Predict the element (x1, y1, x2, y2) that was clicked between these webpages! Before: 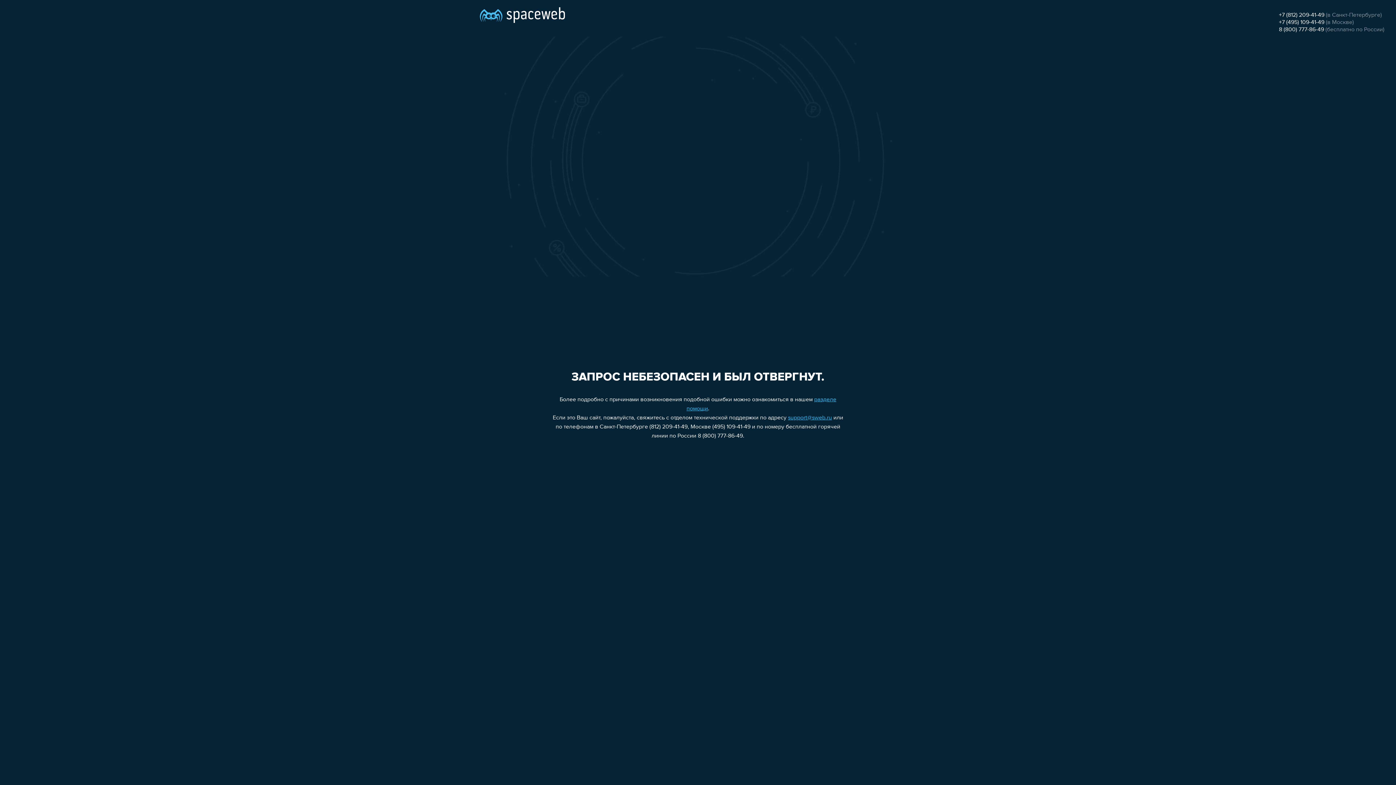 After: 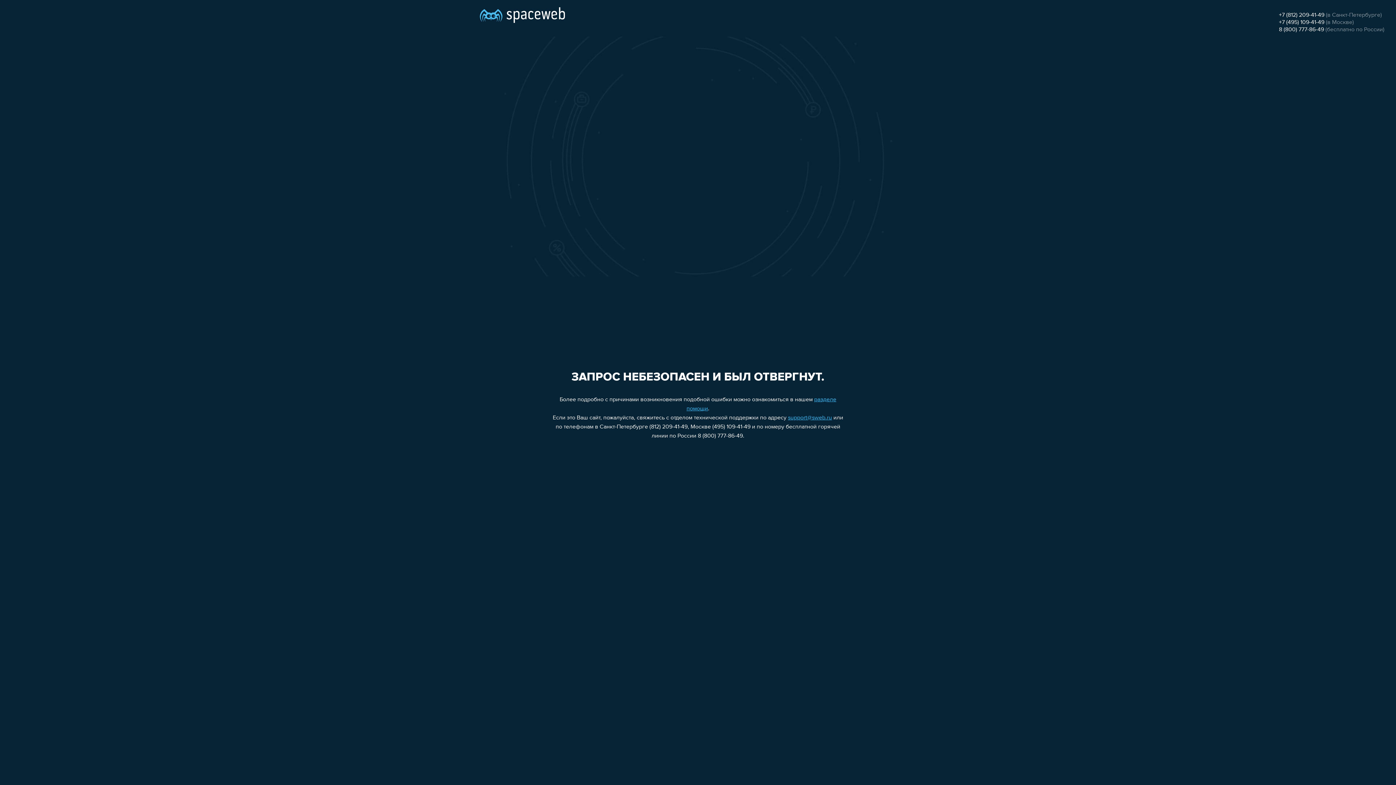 Action: bbox: (1279, 19, 1324, 25) label: +7 (495) 109-41-49